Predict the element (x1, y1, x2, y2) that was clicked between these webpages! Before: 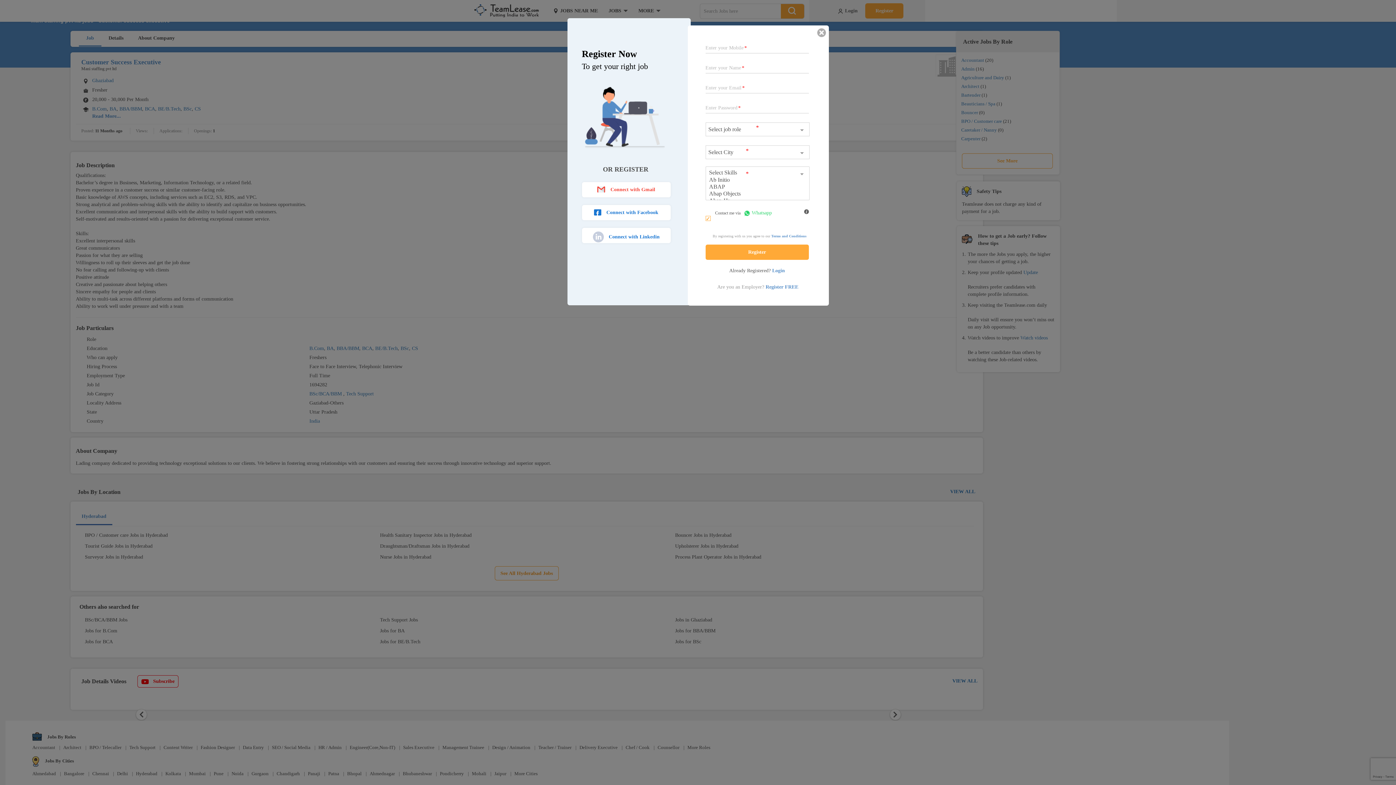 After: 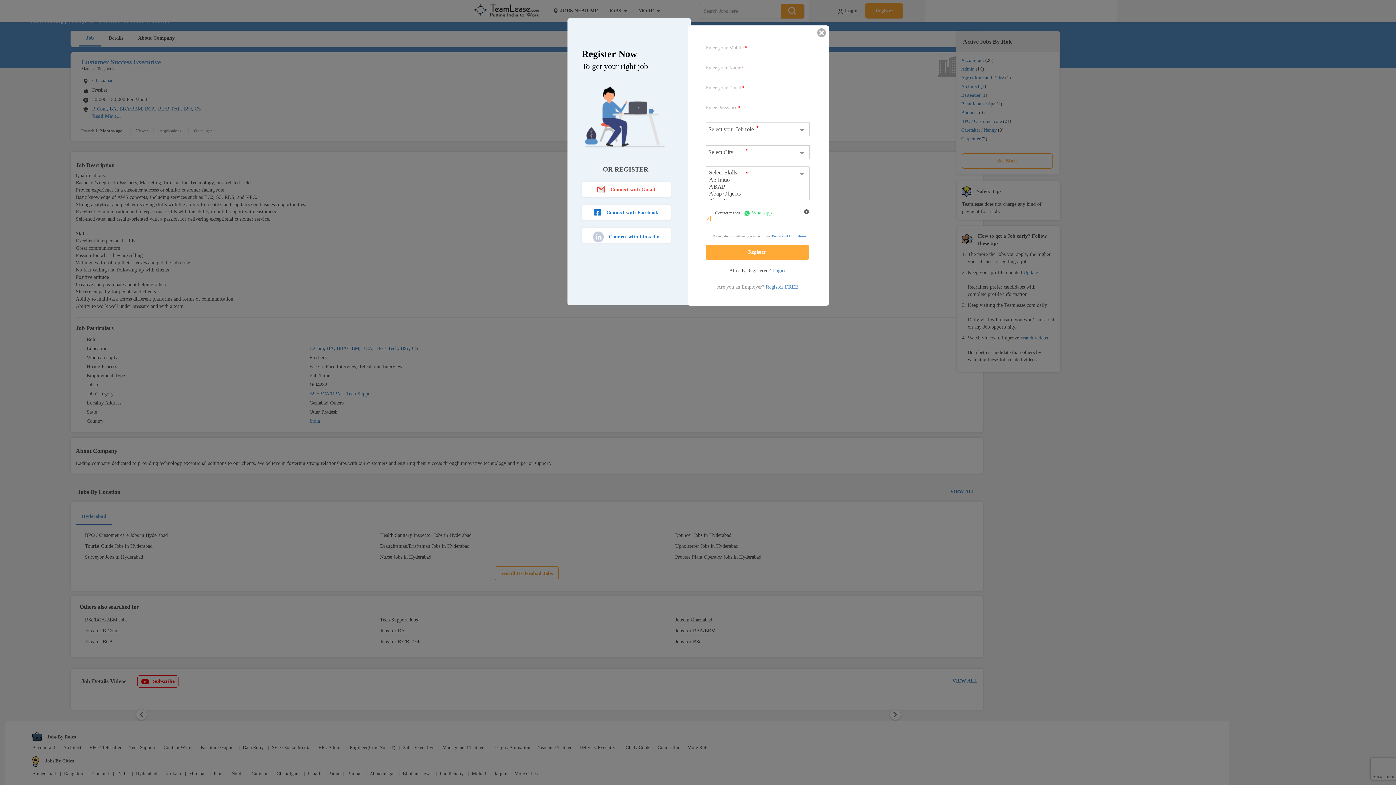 Action: label:  Connect with Facebook bbox: (594, 209, 658, 214)